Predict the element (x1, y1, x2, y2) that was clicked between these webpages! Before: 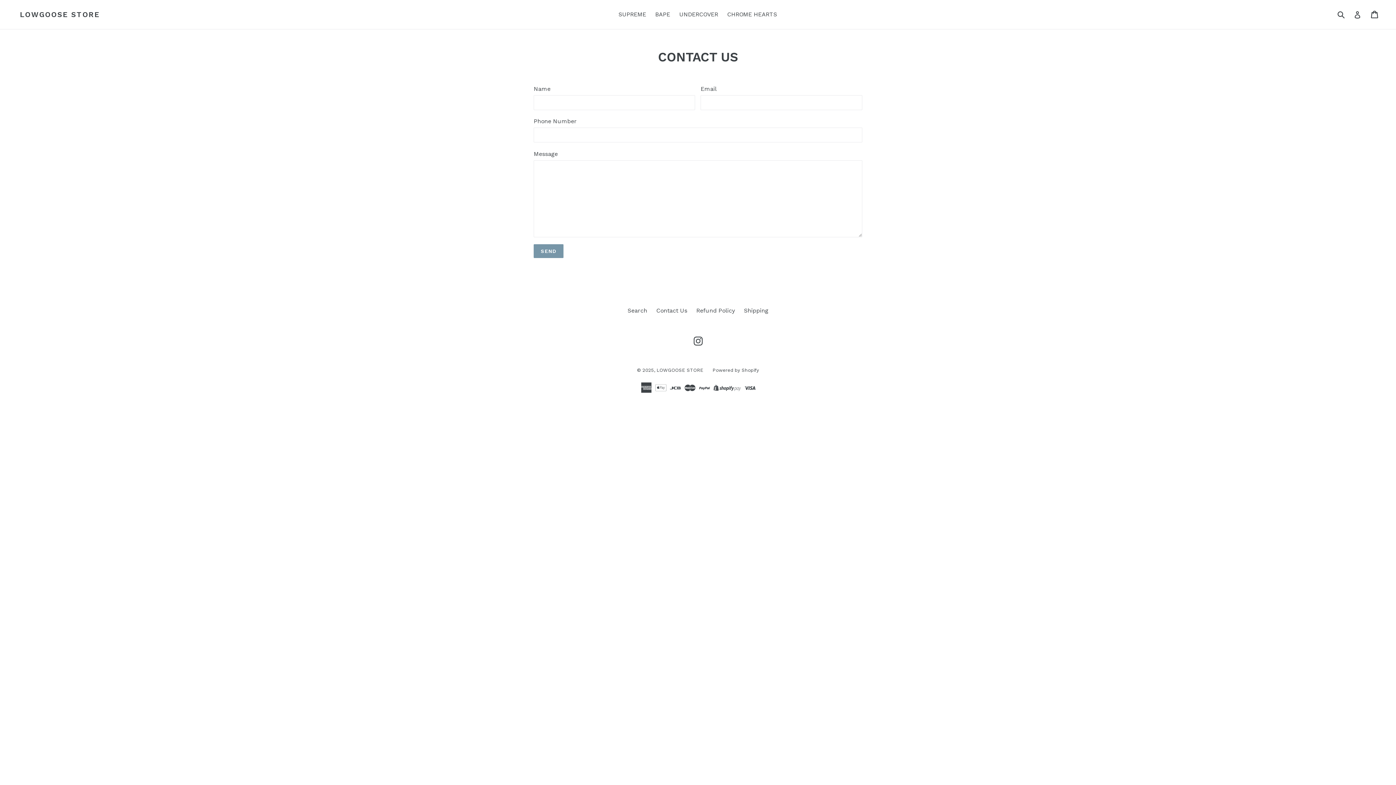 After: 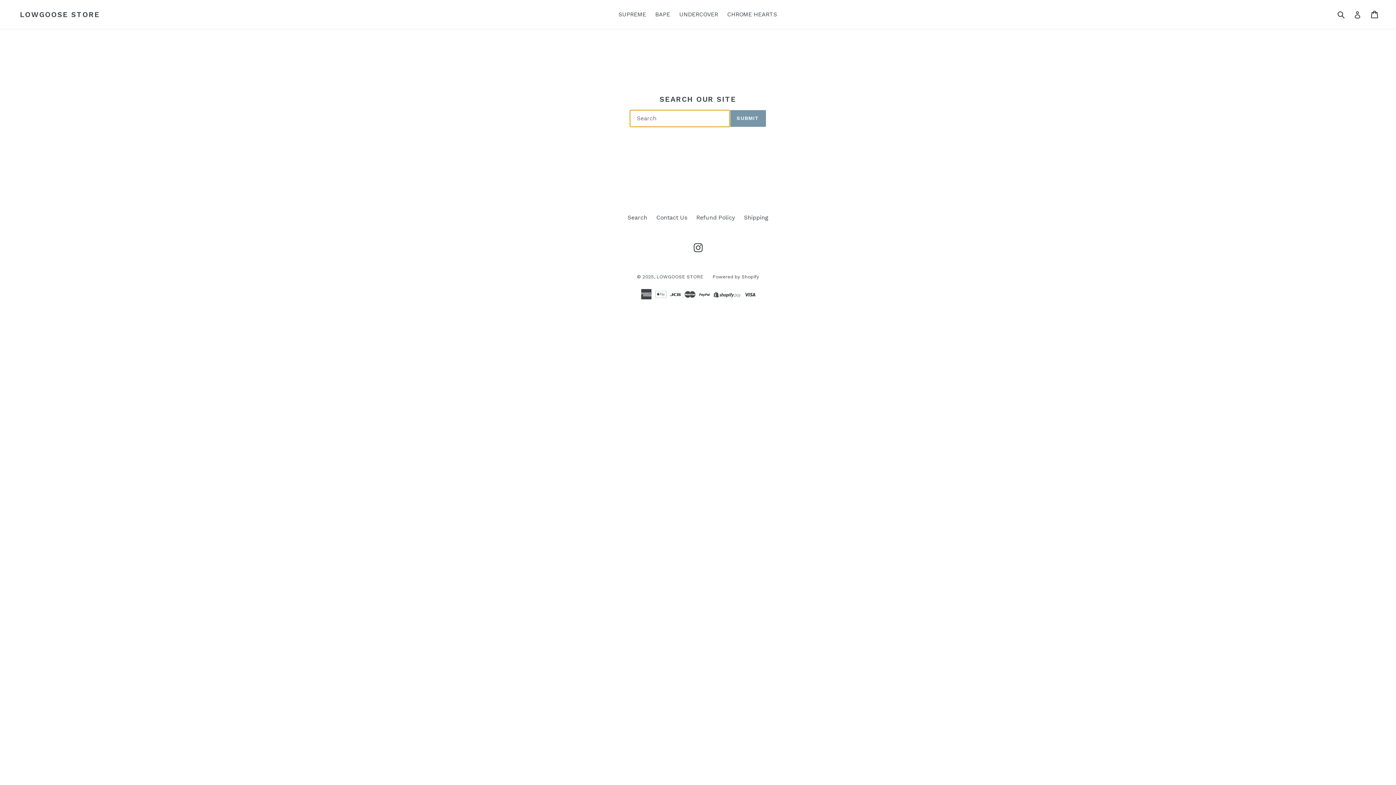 Action: label: Search bbox: (627, 307, 647, 314)